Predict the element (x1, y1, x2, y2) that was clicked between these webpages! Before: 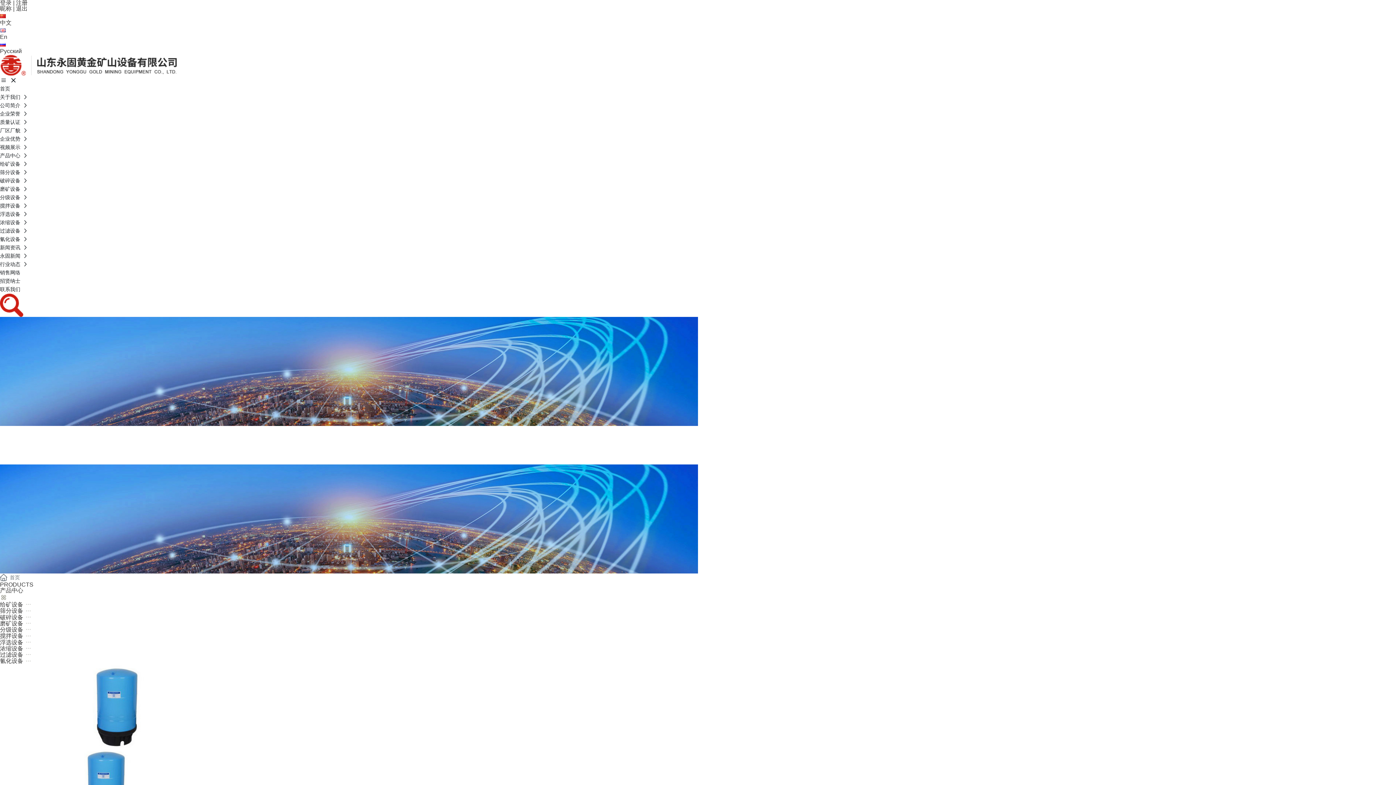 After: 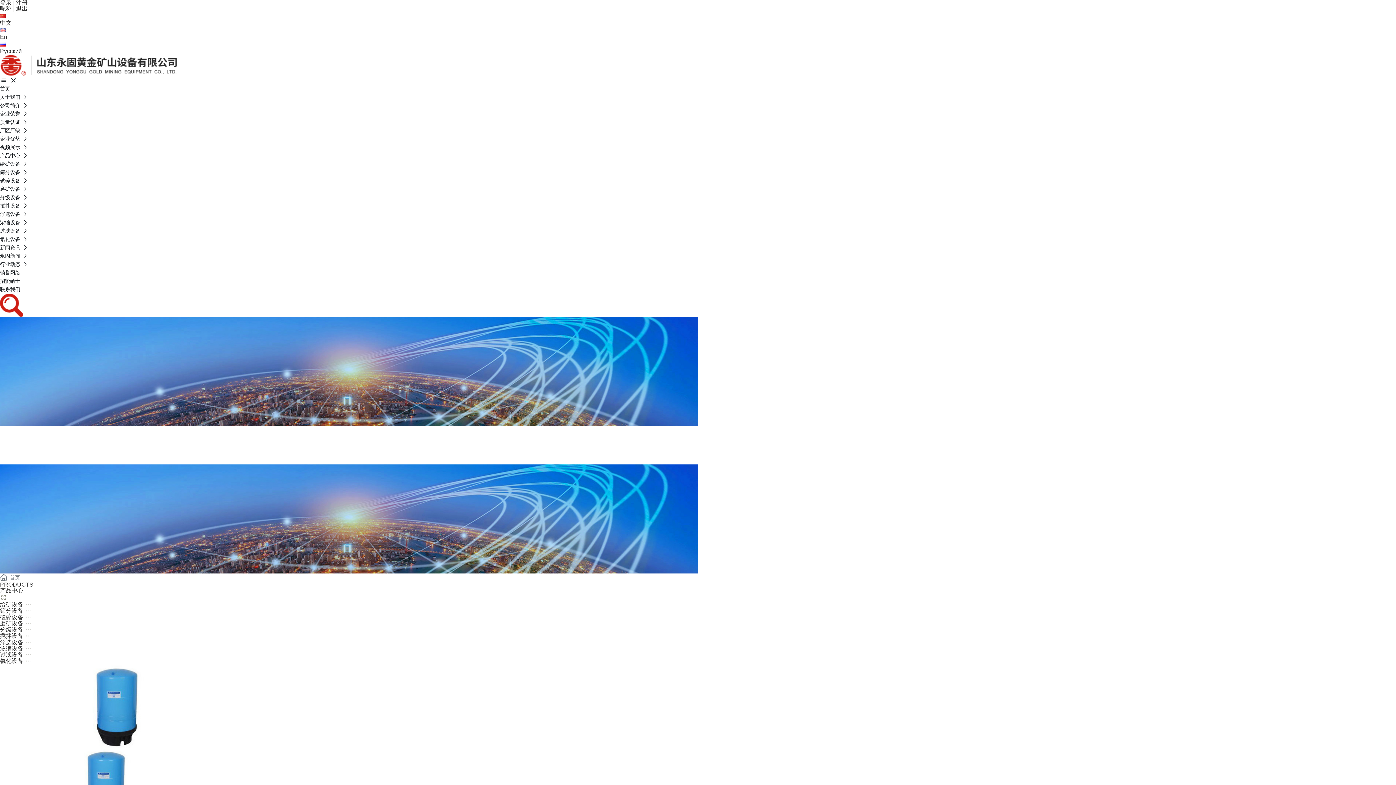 Action: label: En bbox: (0, 33, 7, 40)